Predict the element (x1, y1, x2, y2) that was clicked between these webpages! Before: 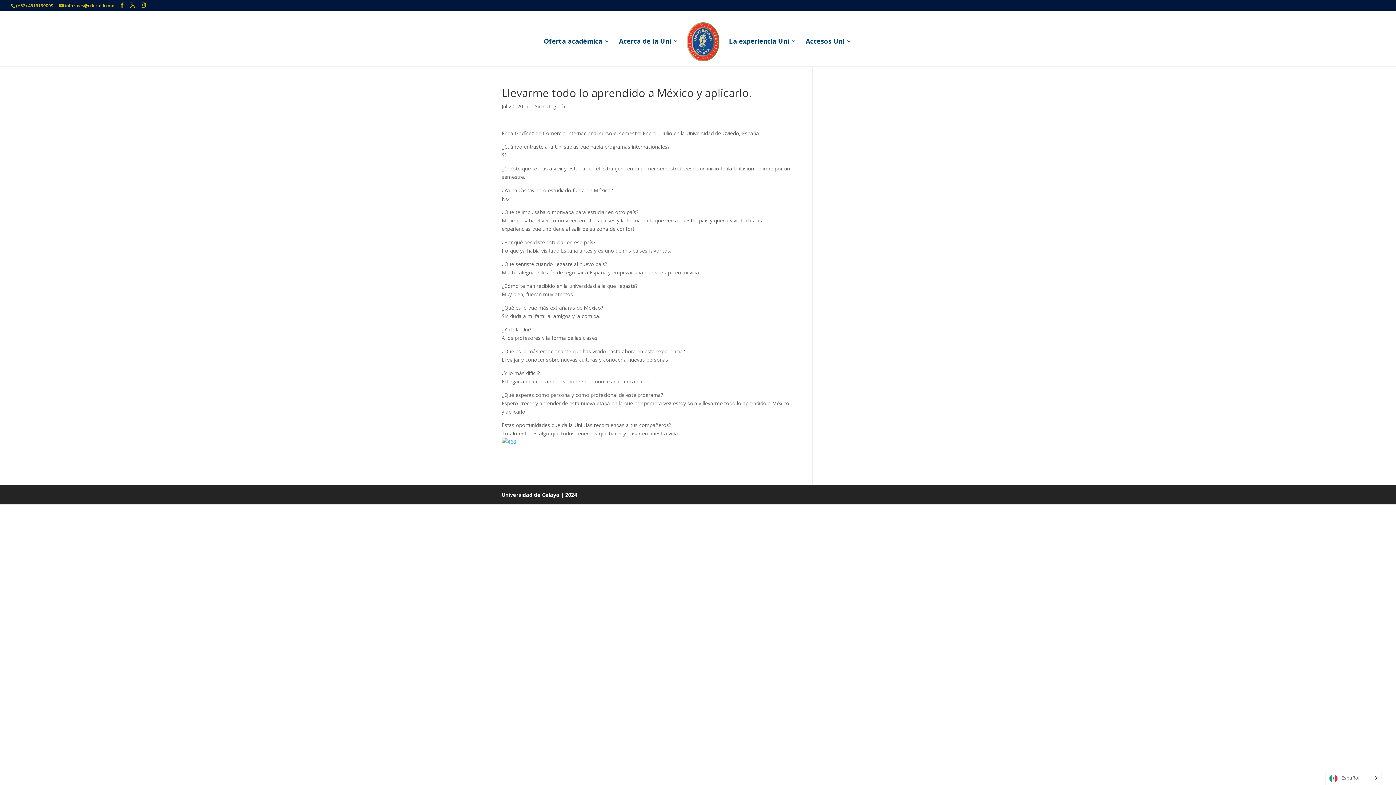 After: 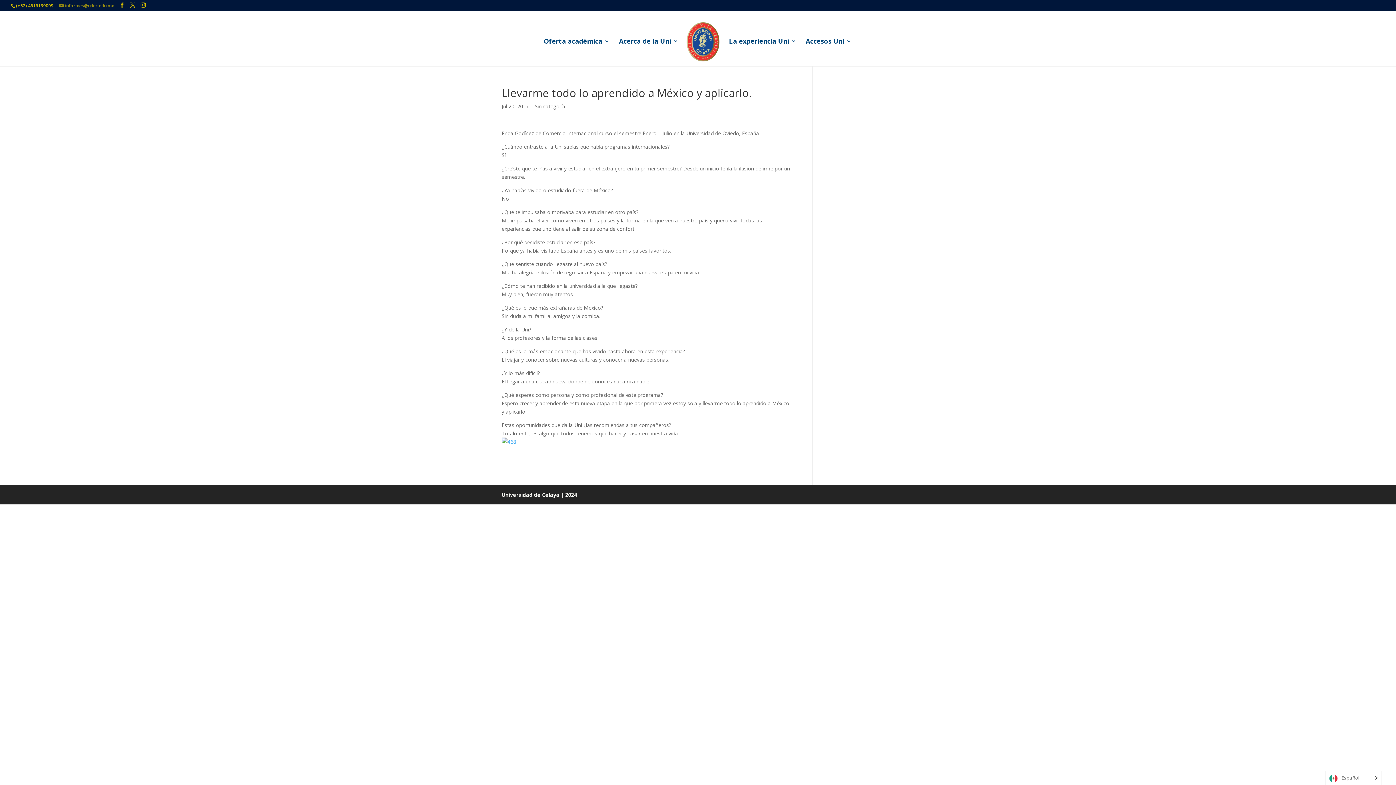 Action: bbox: (59, 2, 114, 8) label: informes@udec.edu.mx